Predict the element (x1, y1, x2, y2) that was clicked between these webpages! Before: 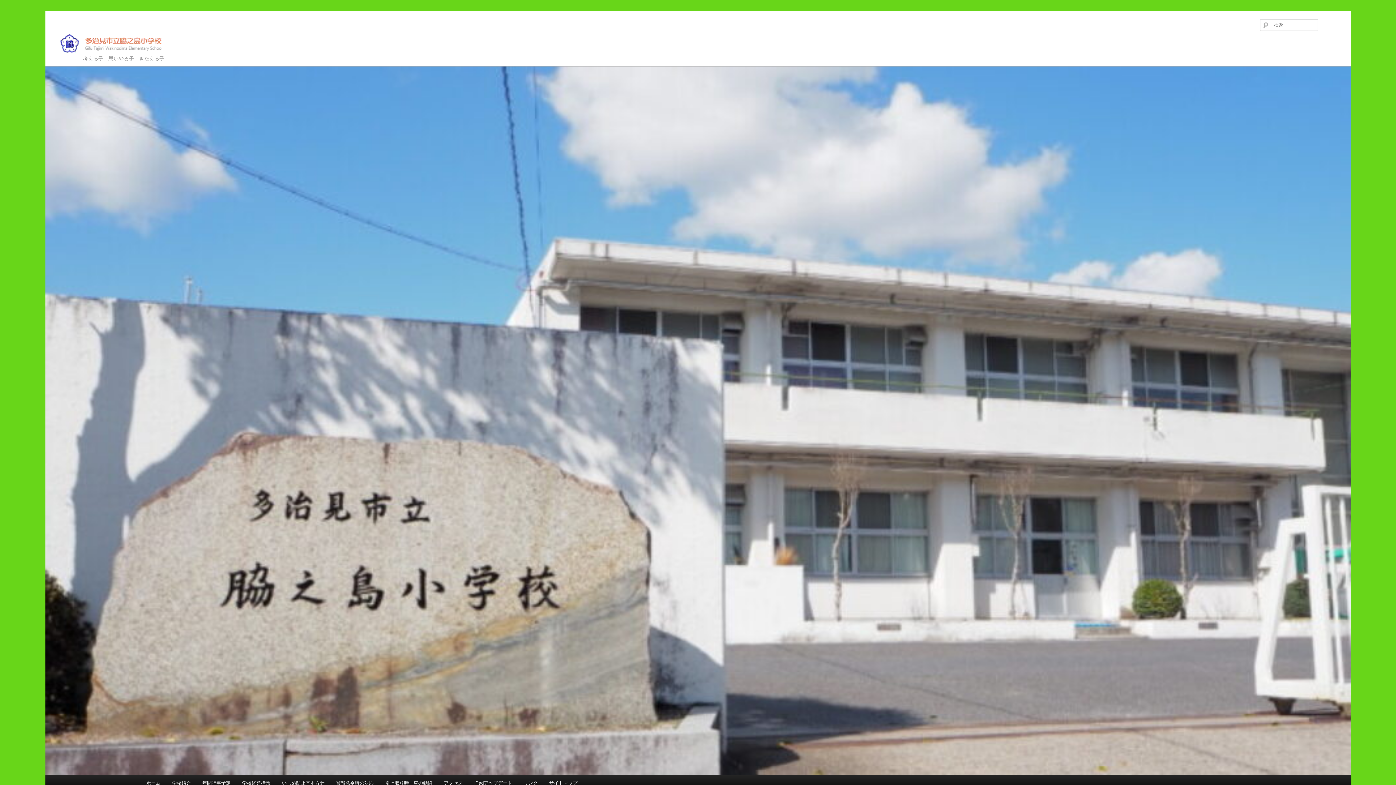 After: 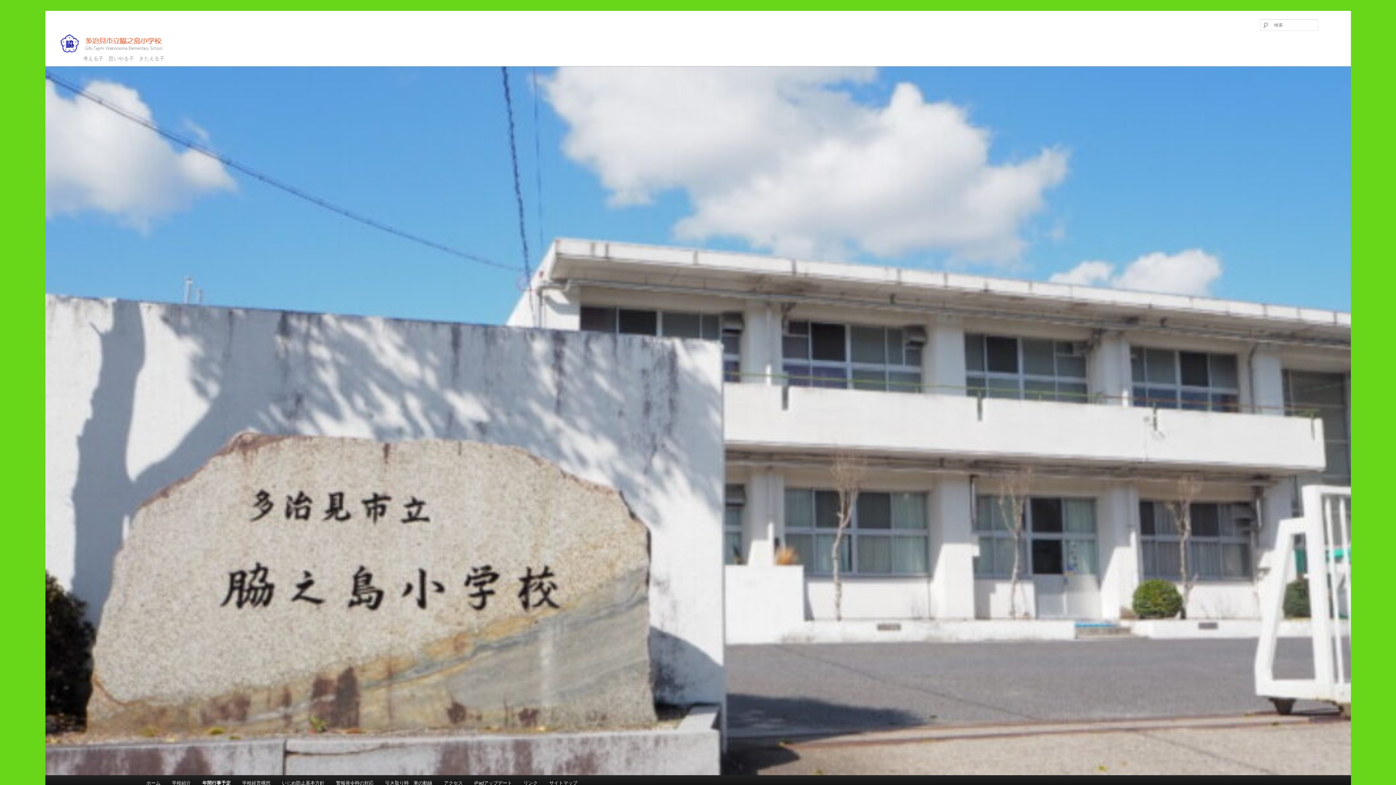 Action: label: 年間行事予定 bbox: (196, 775, 236, 791)